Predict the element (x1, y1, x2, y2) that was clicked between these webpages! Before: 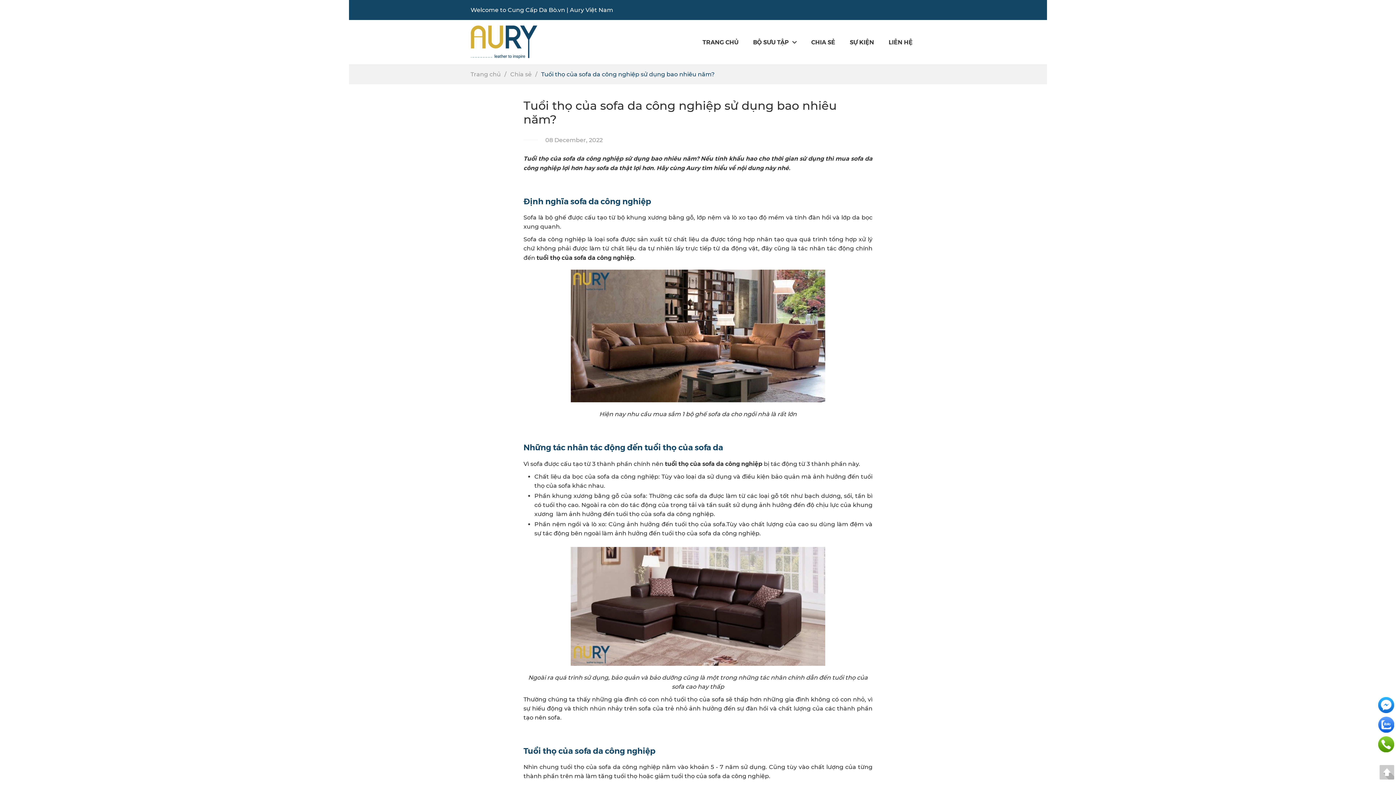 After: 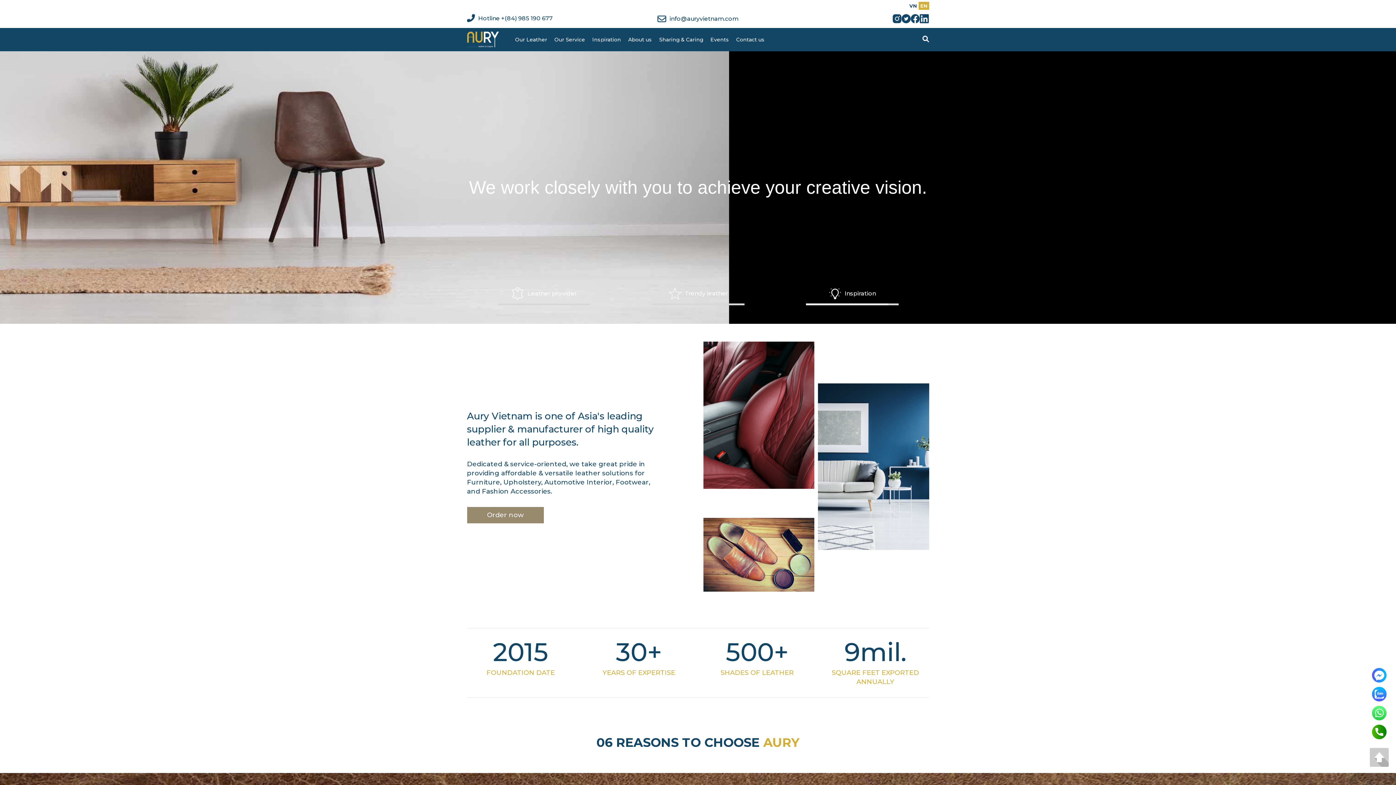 Action: bbox: (470, 38, 537, 45)